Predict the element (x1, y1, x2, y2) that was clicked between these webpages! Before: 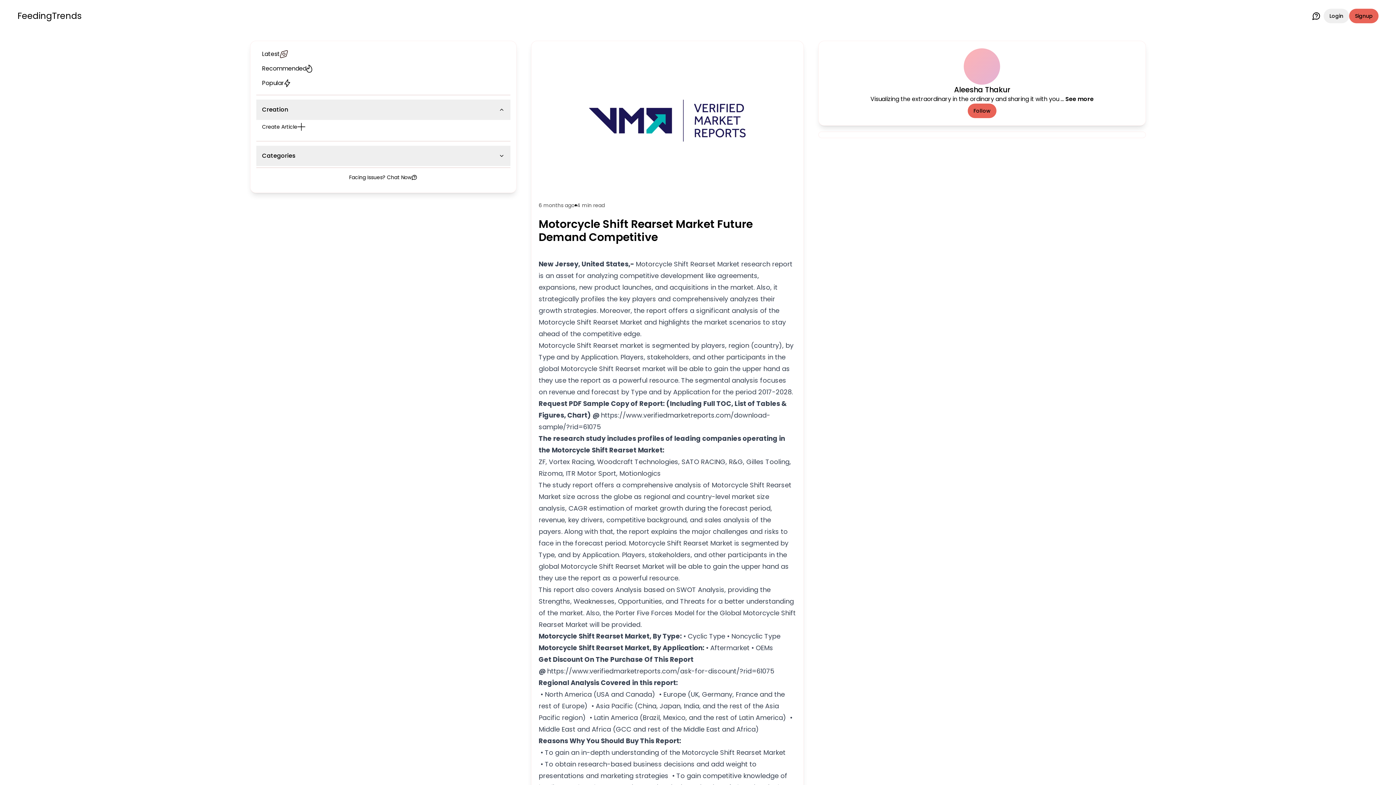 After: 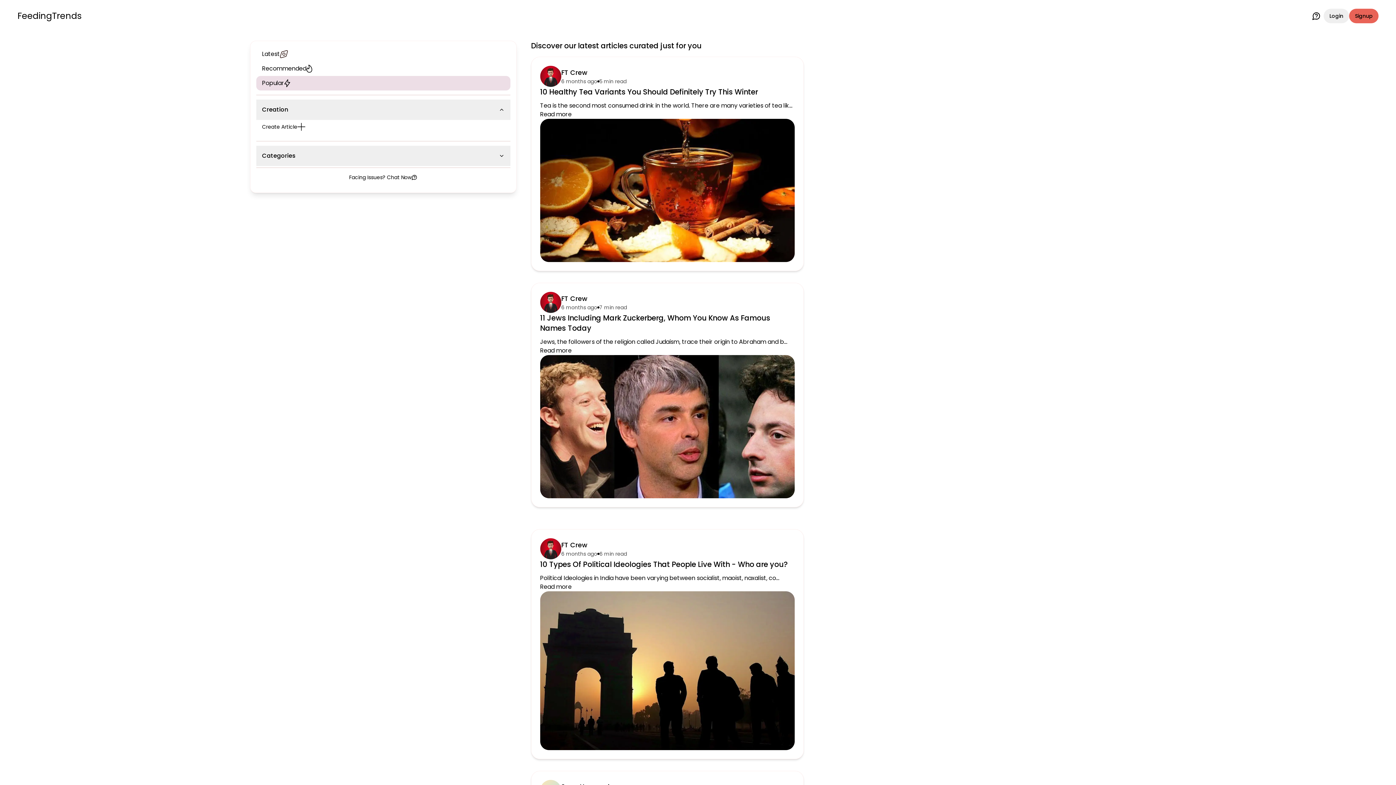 Action: bbox: (256, 76, 510, 90) label: Popular